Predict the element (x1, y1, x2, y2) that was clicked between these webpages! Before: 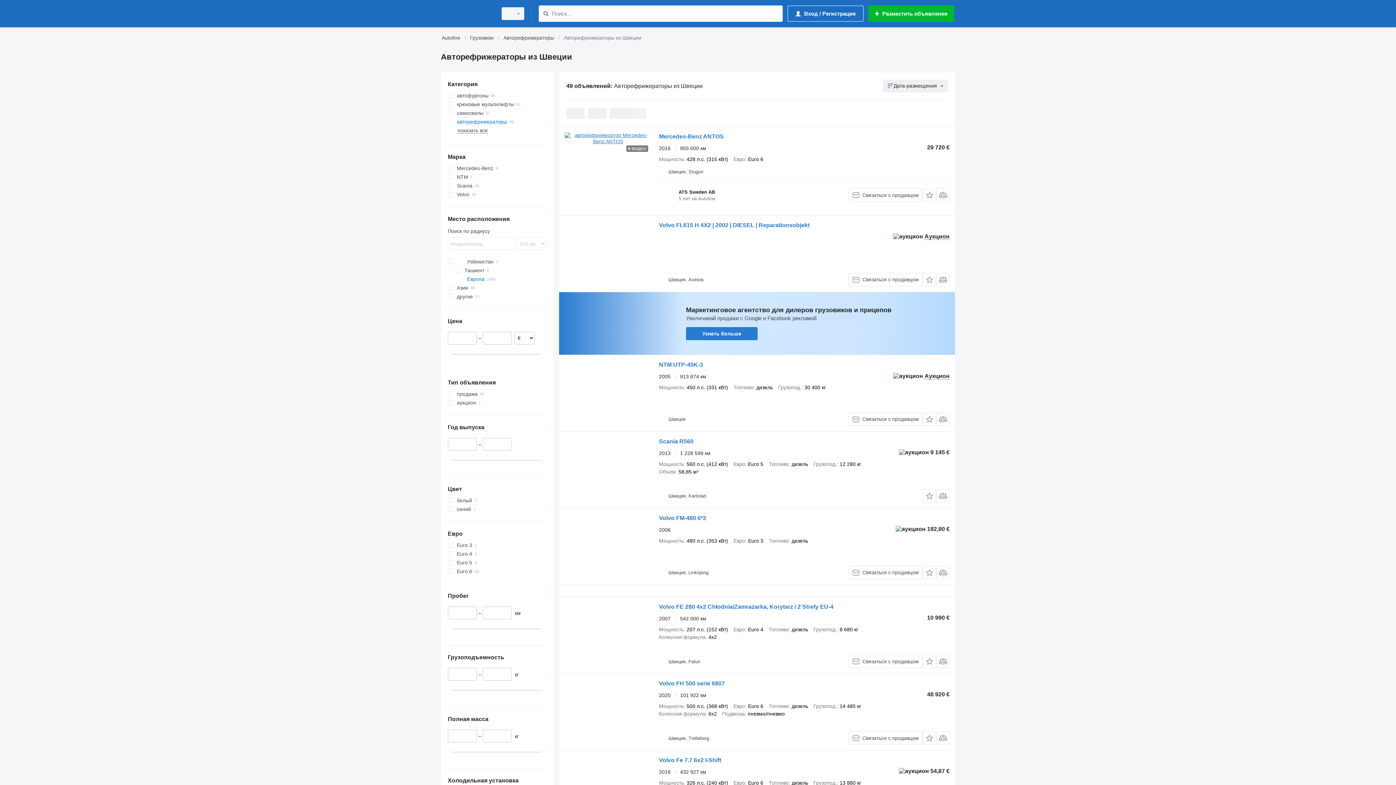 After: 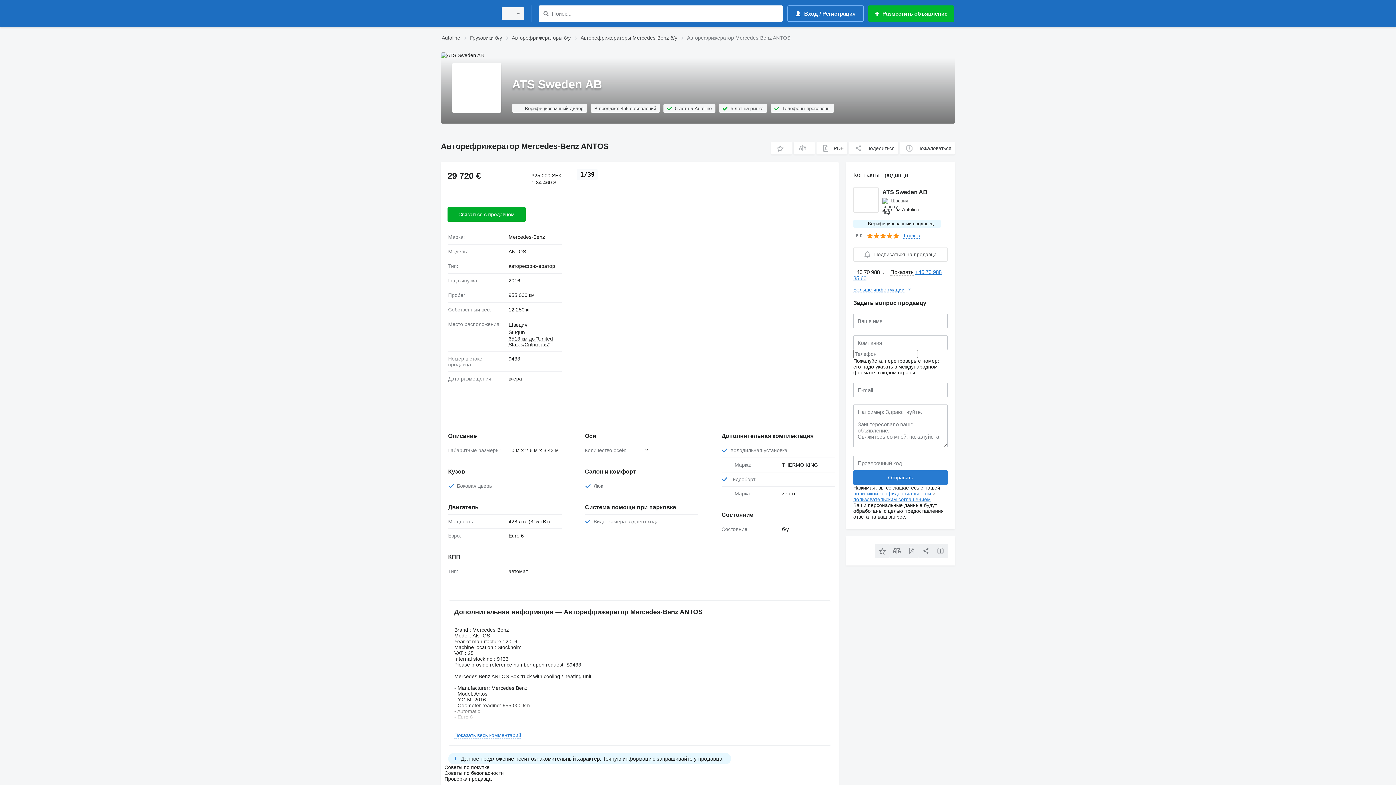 Action: label: Mercedes-Benz ANTOS bbox: (659, 133, 723, 141)